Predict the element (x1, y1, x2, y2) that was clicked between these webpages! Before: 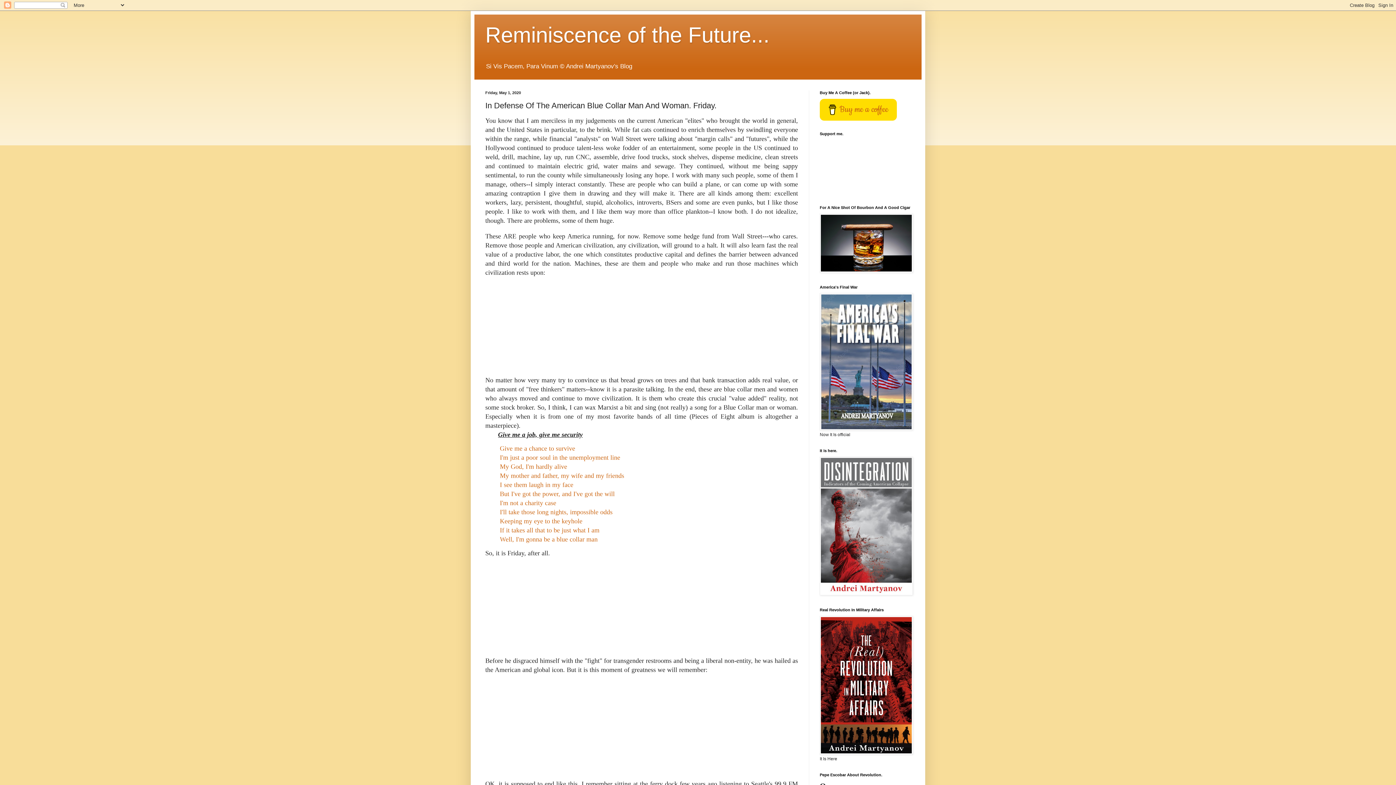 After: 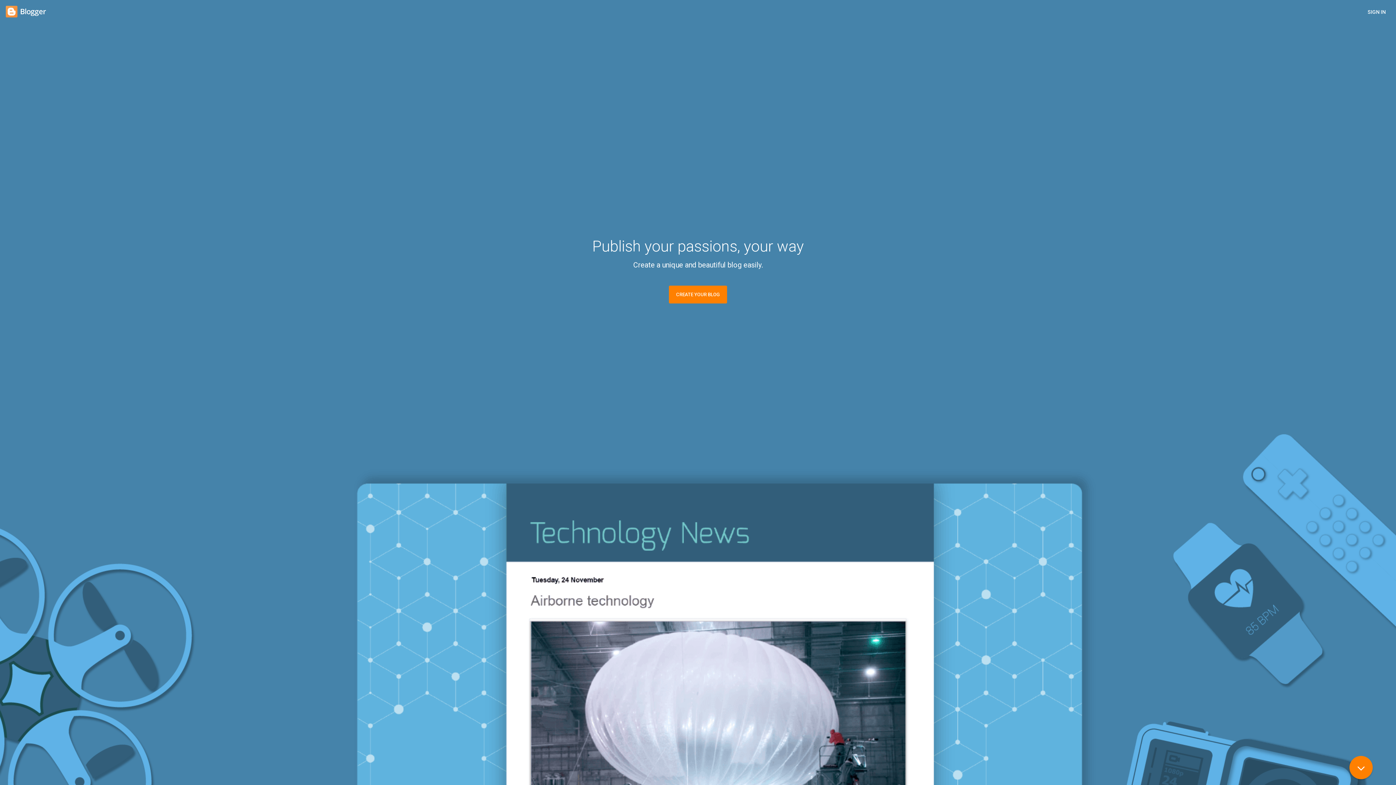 Action: label: Keeping my eye to the keyhole bbox: (500, 519, 582, 524)